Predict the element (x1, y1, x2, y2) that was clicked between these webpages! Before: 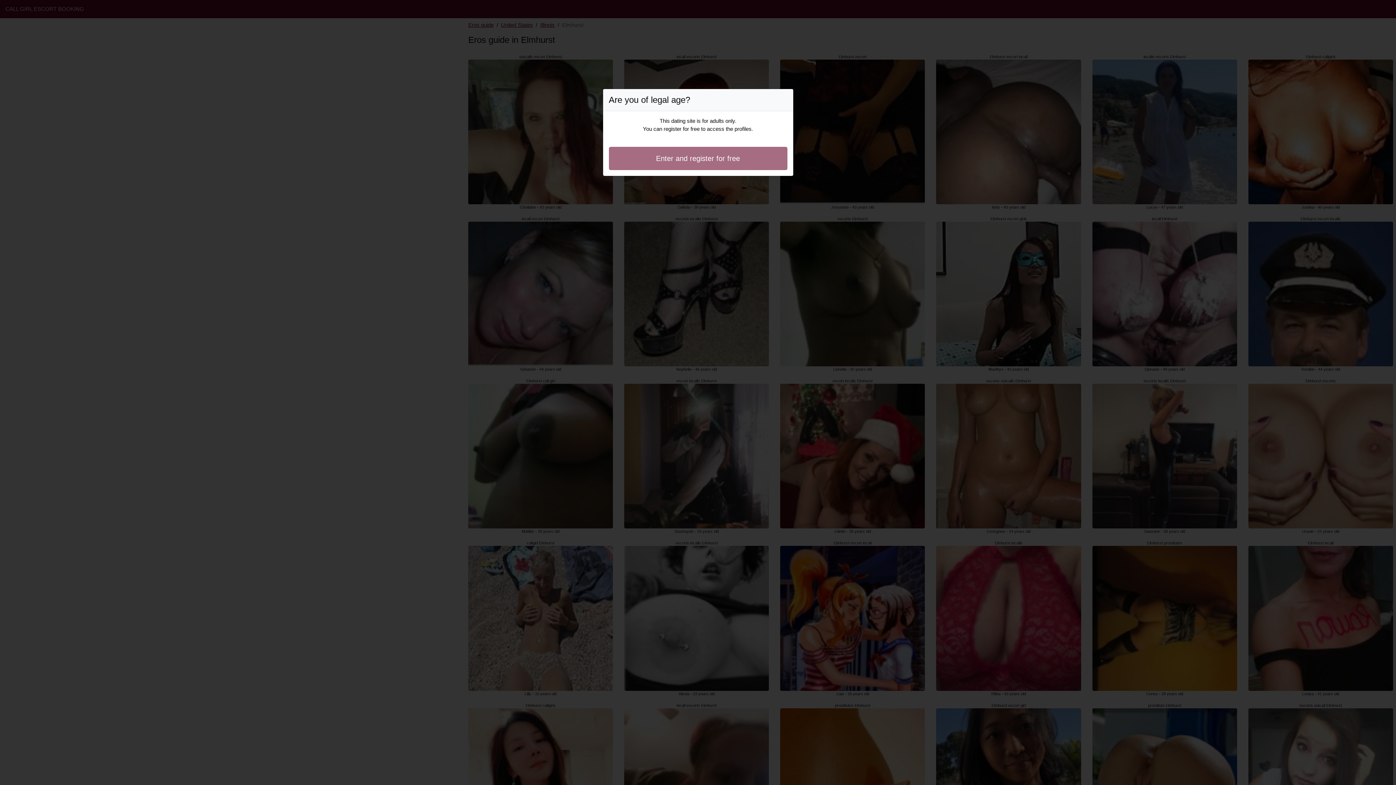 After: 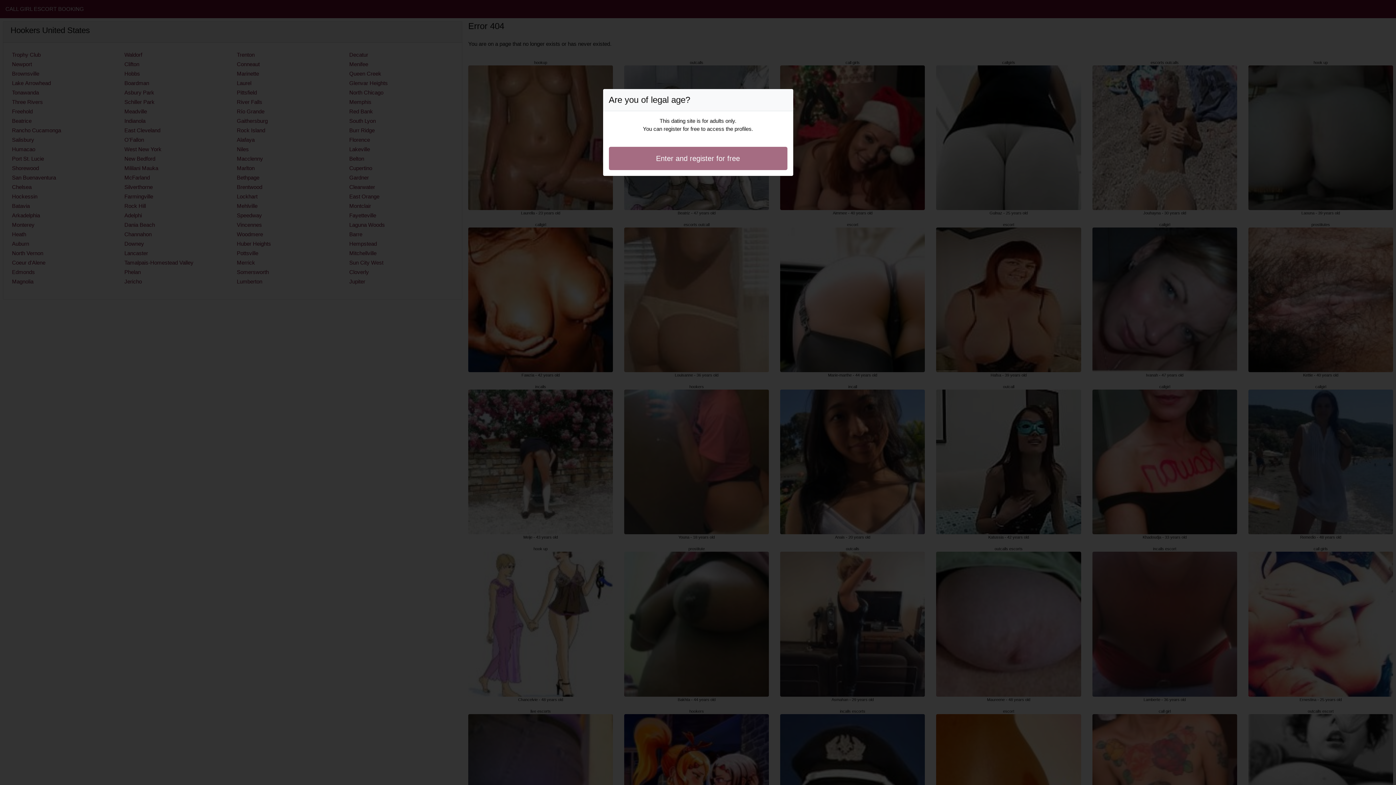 Action: label: Enter and register for free bbox: (608, 146, 787, 170)